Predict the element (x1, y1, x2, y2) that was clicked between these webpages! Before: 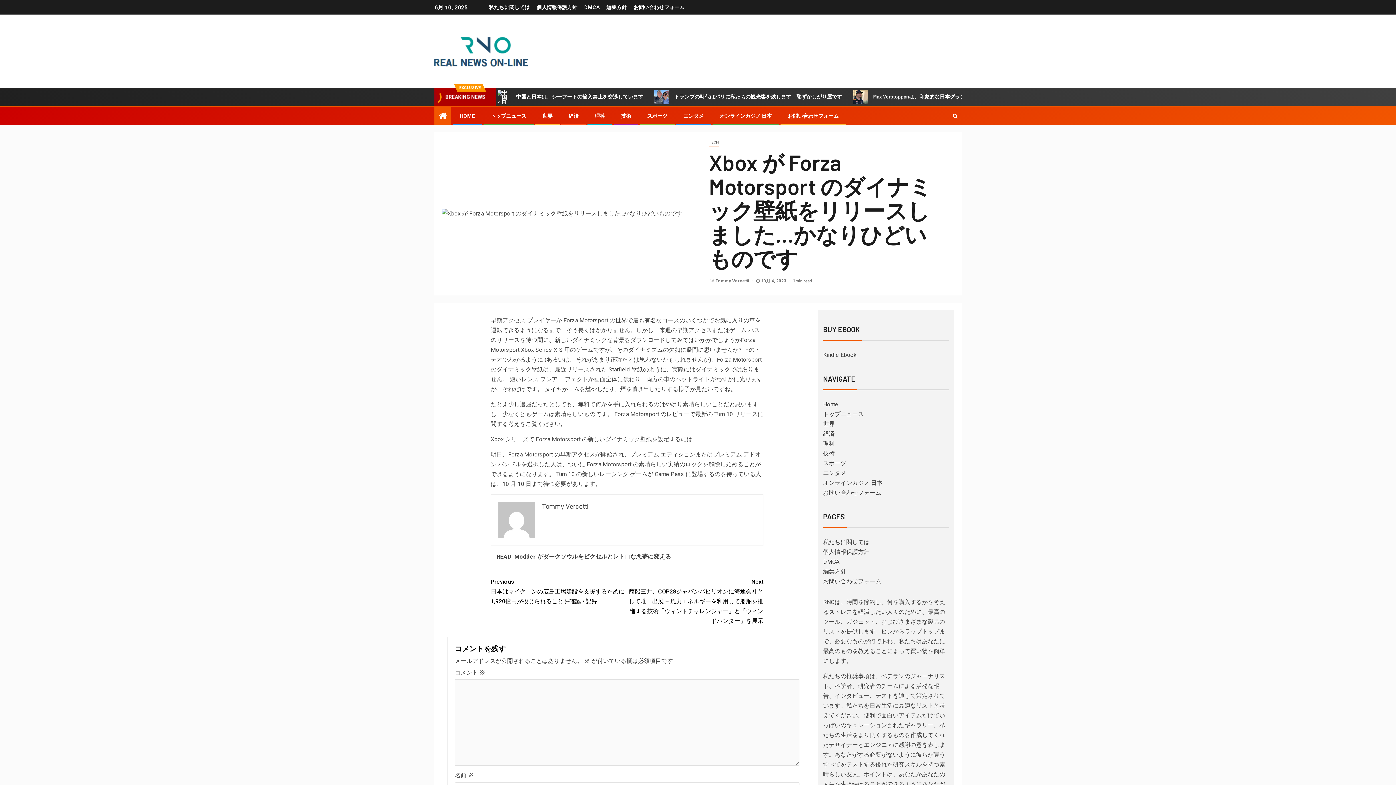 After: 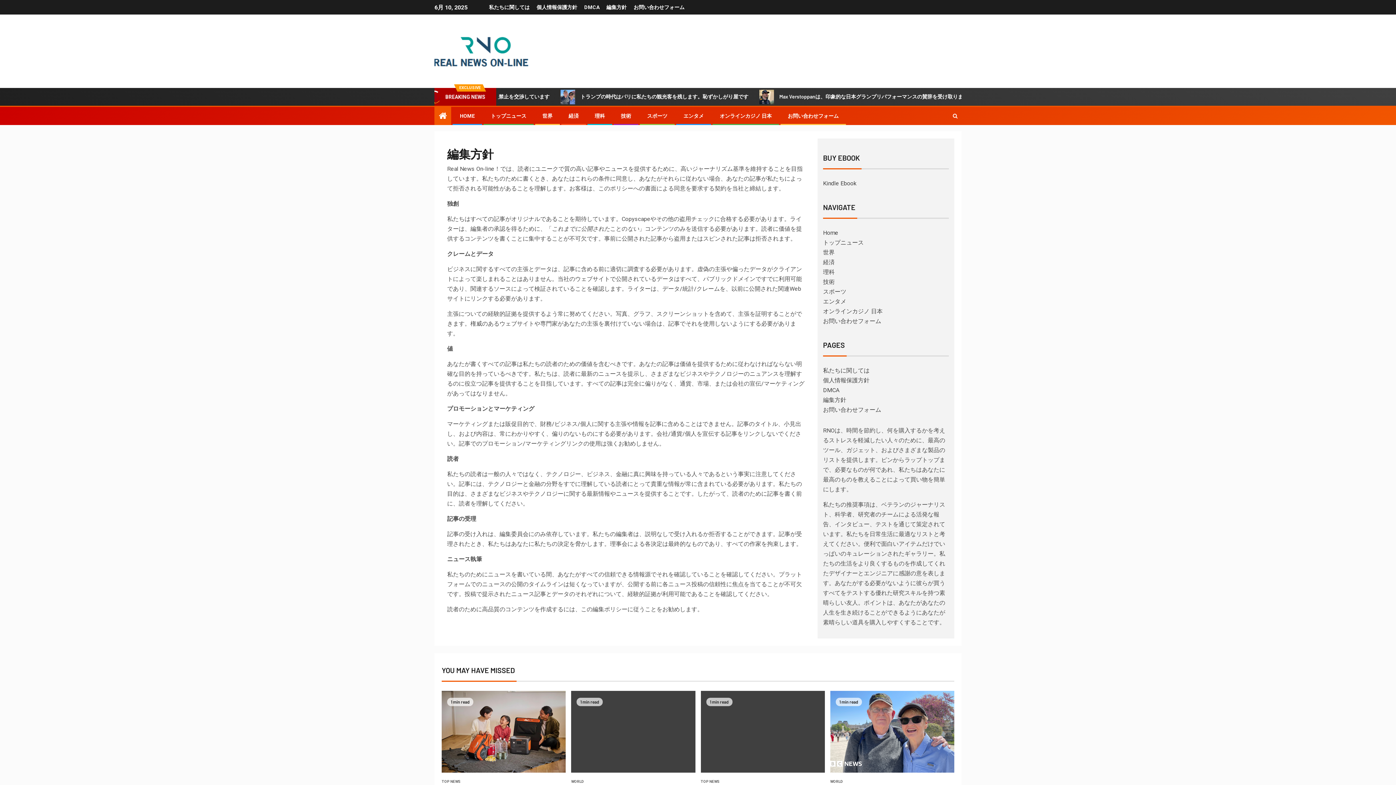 Action: label: 編集方針 bbox: (606, 4, 626, 10)